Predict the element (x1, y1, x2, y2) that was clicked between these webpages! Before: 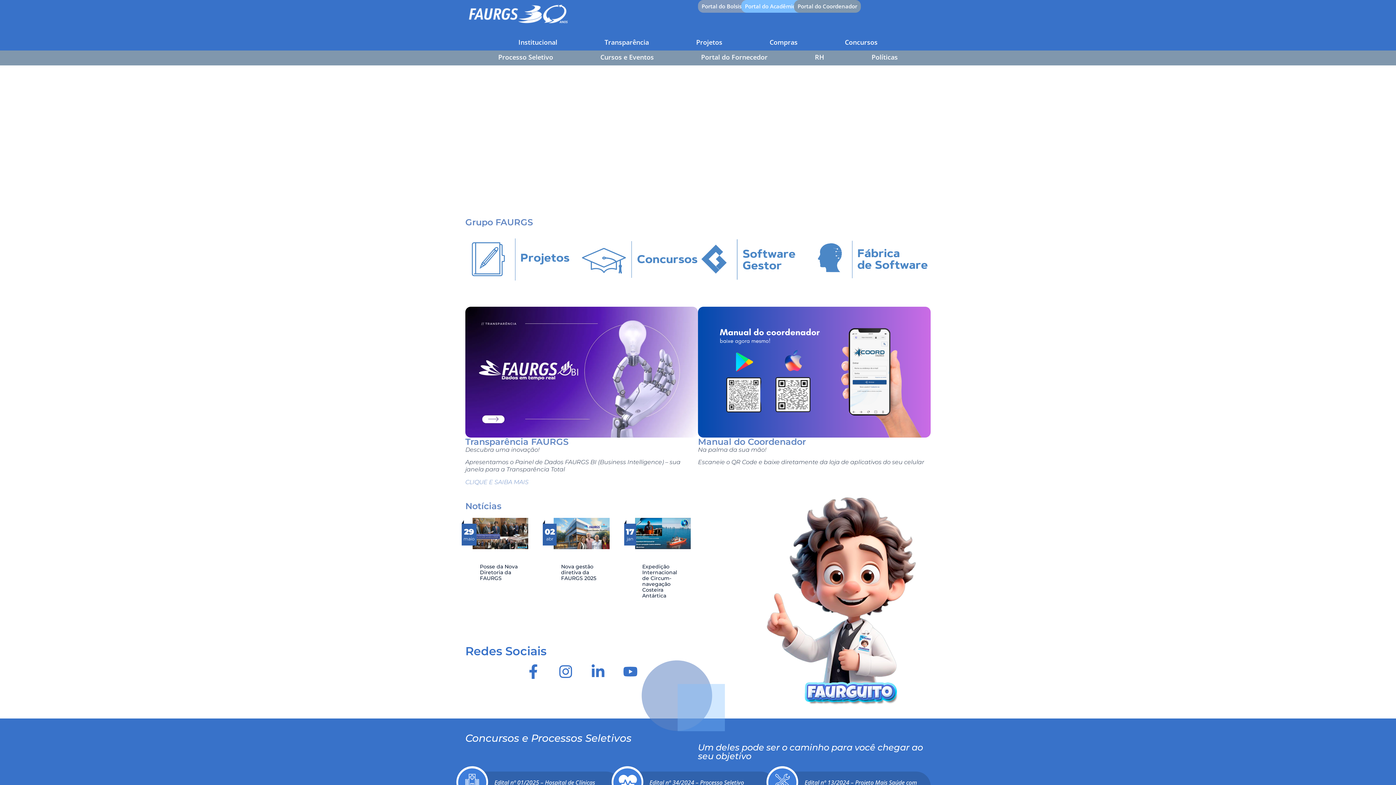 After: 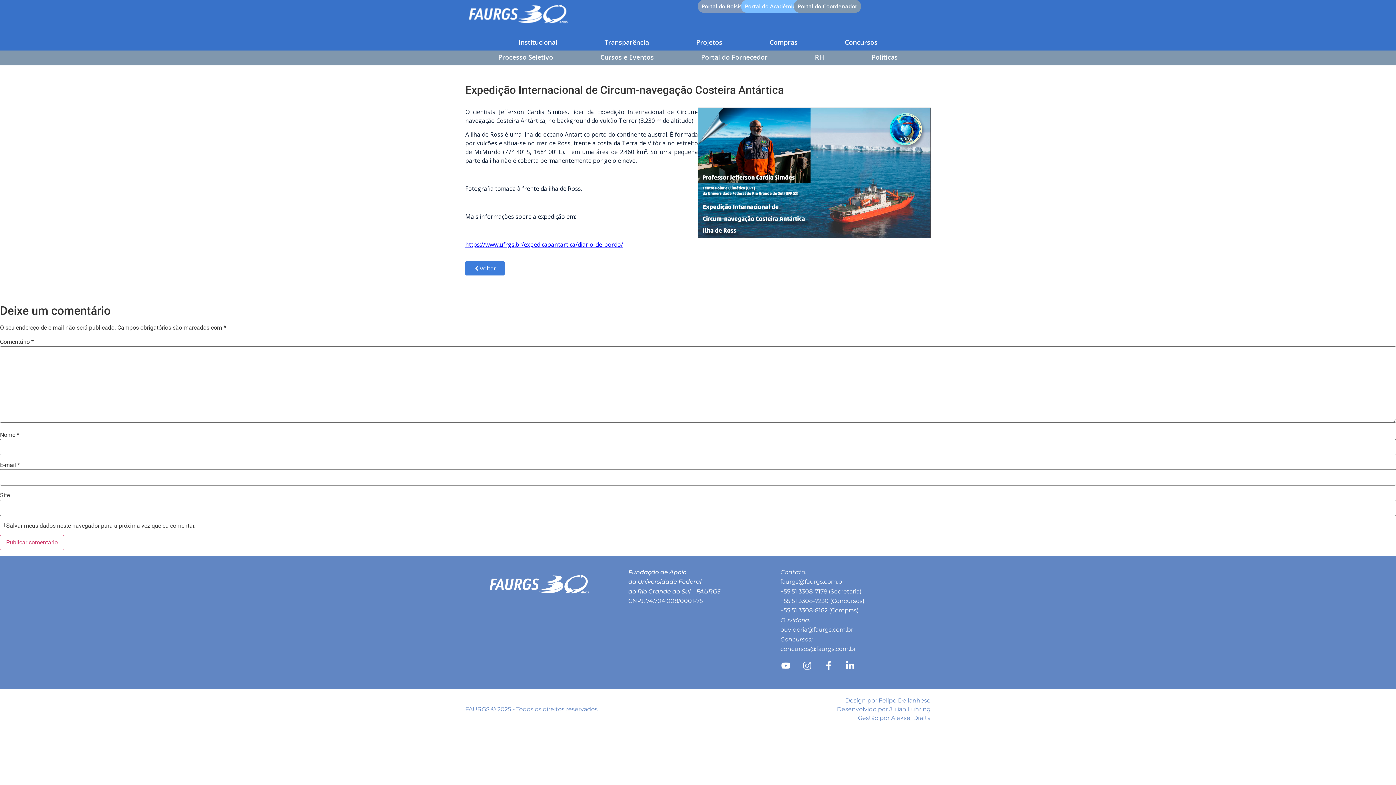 Action: bbox: (627, 510, 698, 556)